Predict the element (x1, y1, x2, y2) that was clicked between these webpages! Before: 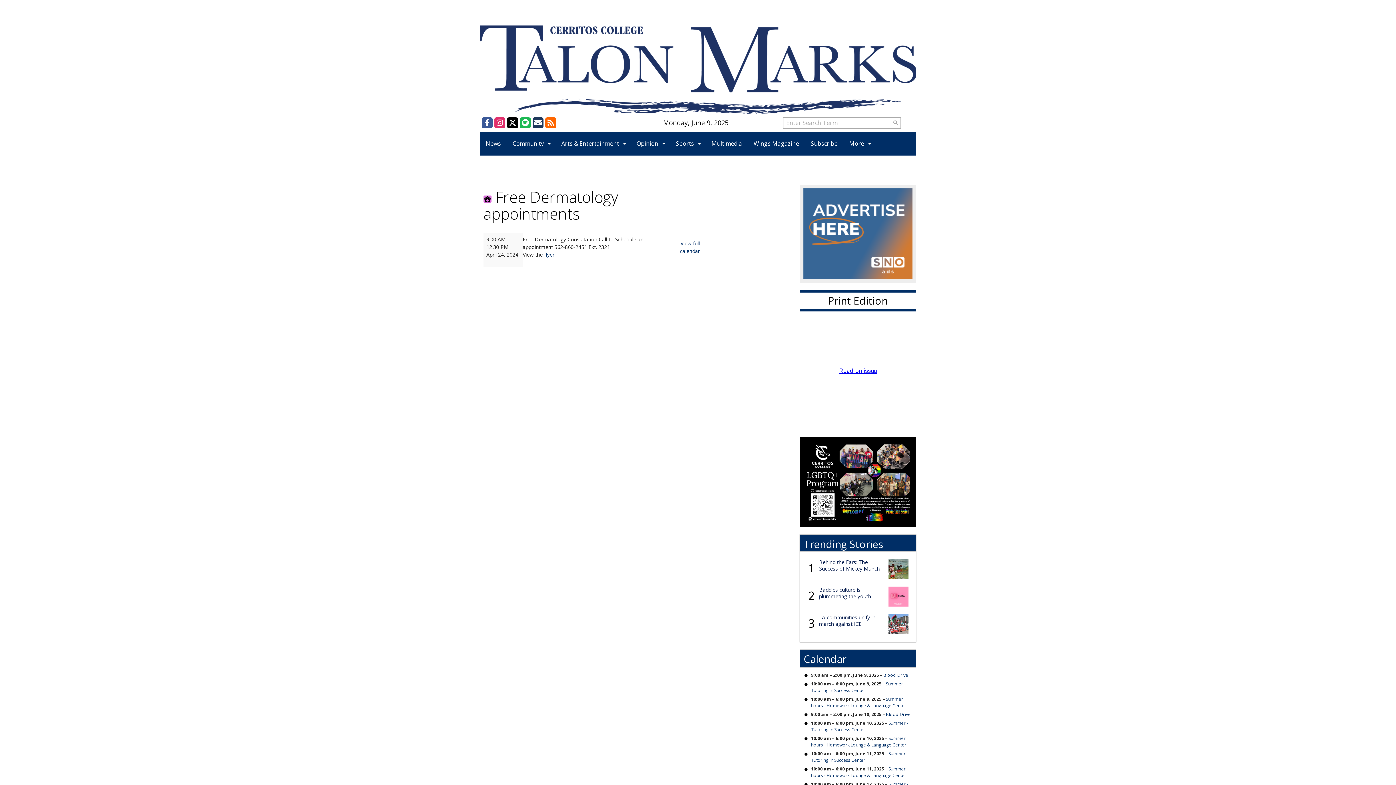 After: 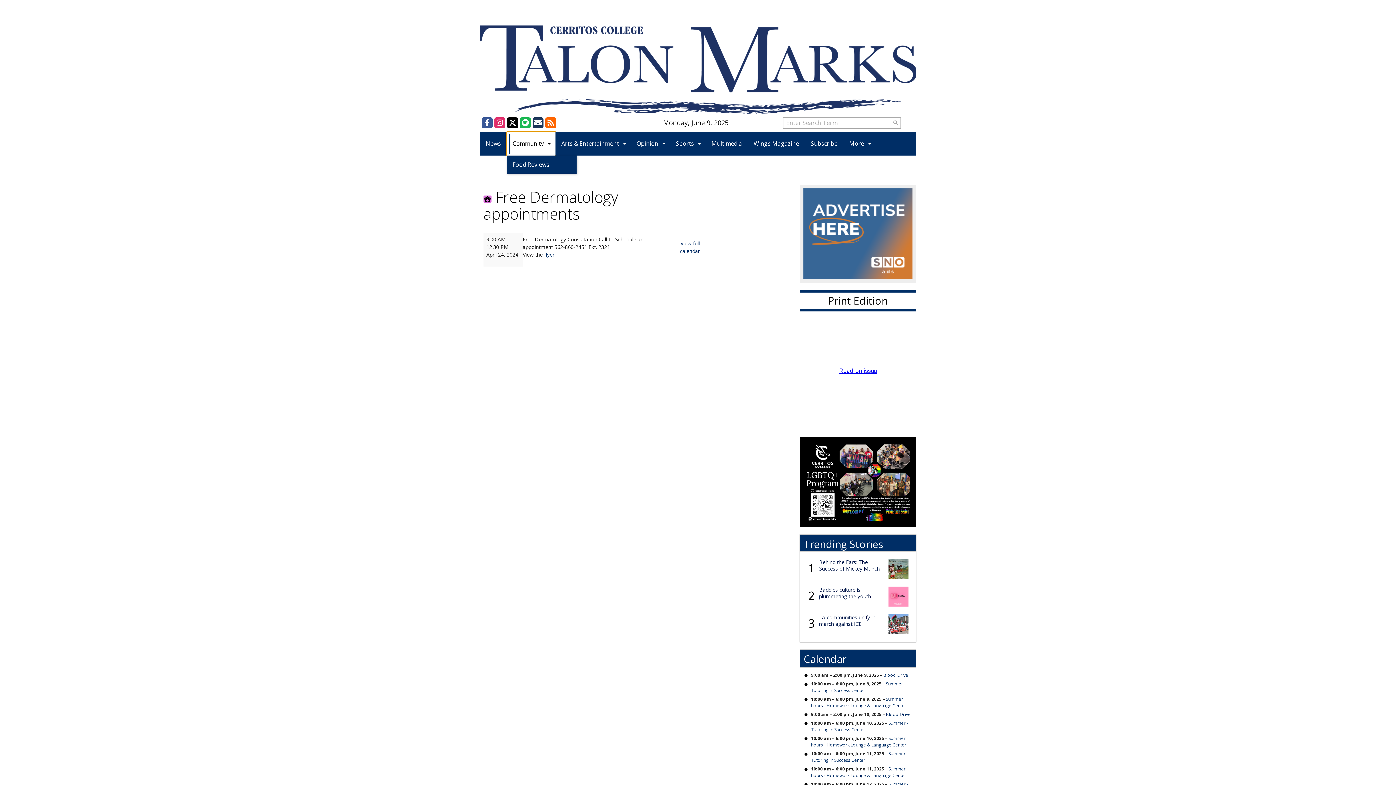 Action: label: Community bbox: (506, 132, 555, 155)